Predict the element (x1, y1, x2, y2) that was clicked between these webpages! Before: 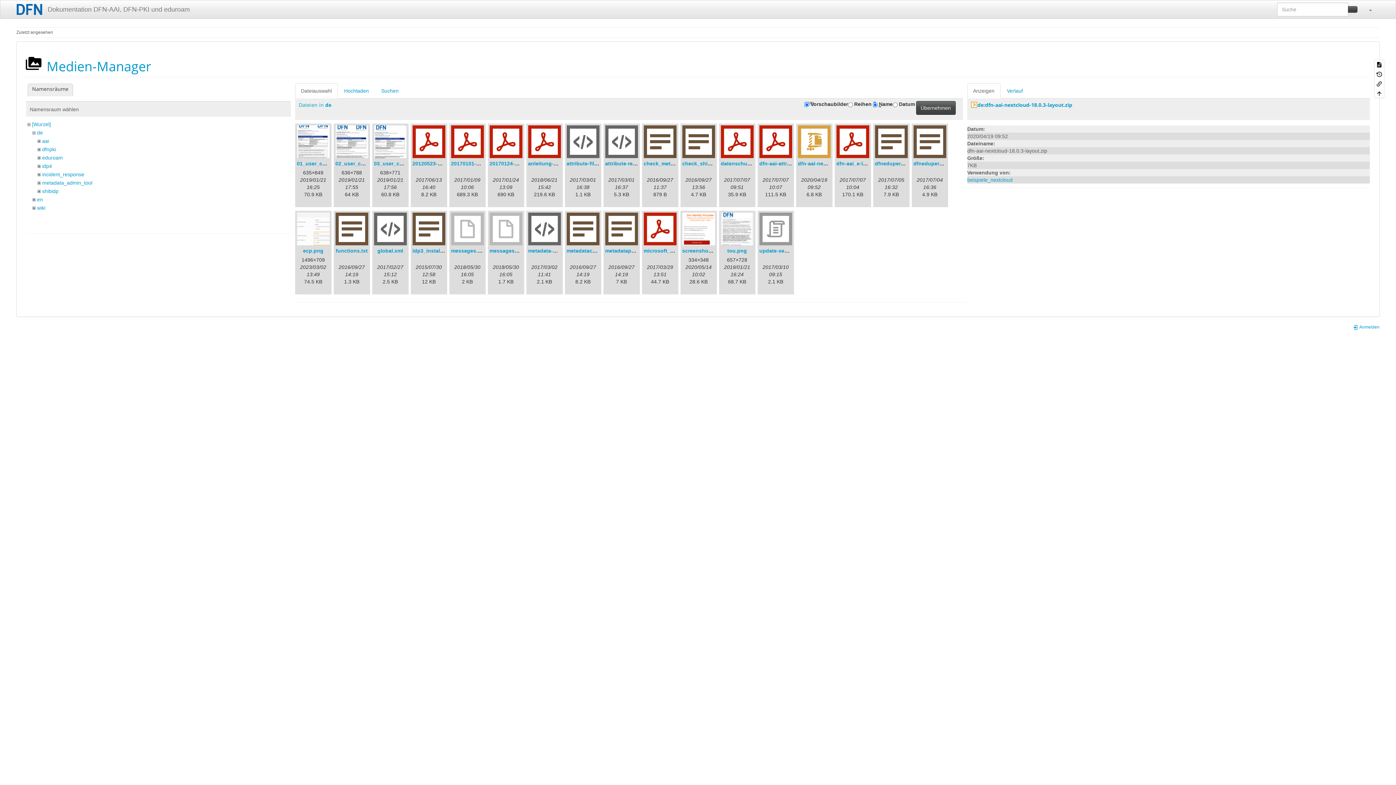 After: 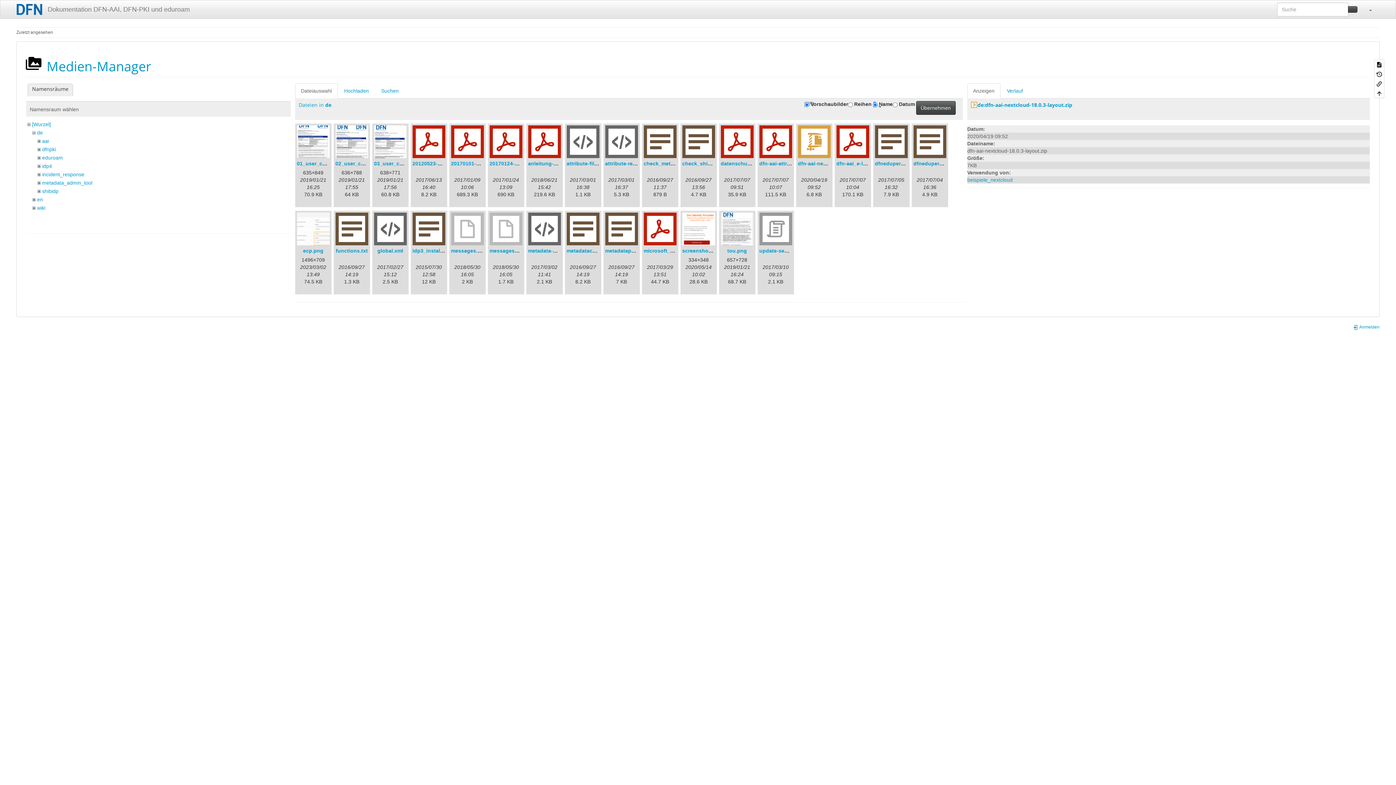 Action: bbox: (967, 83, 1000, 98) label: Anzeigen